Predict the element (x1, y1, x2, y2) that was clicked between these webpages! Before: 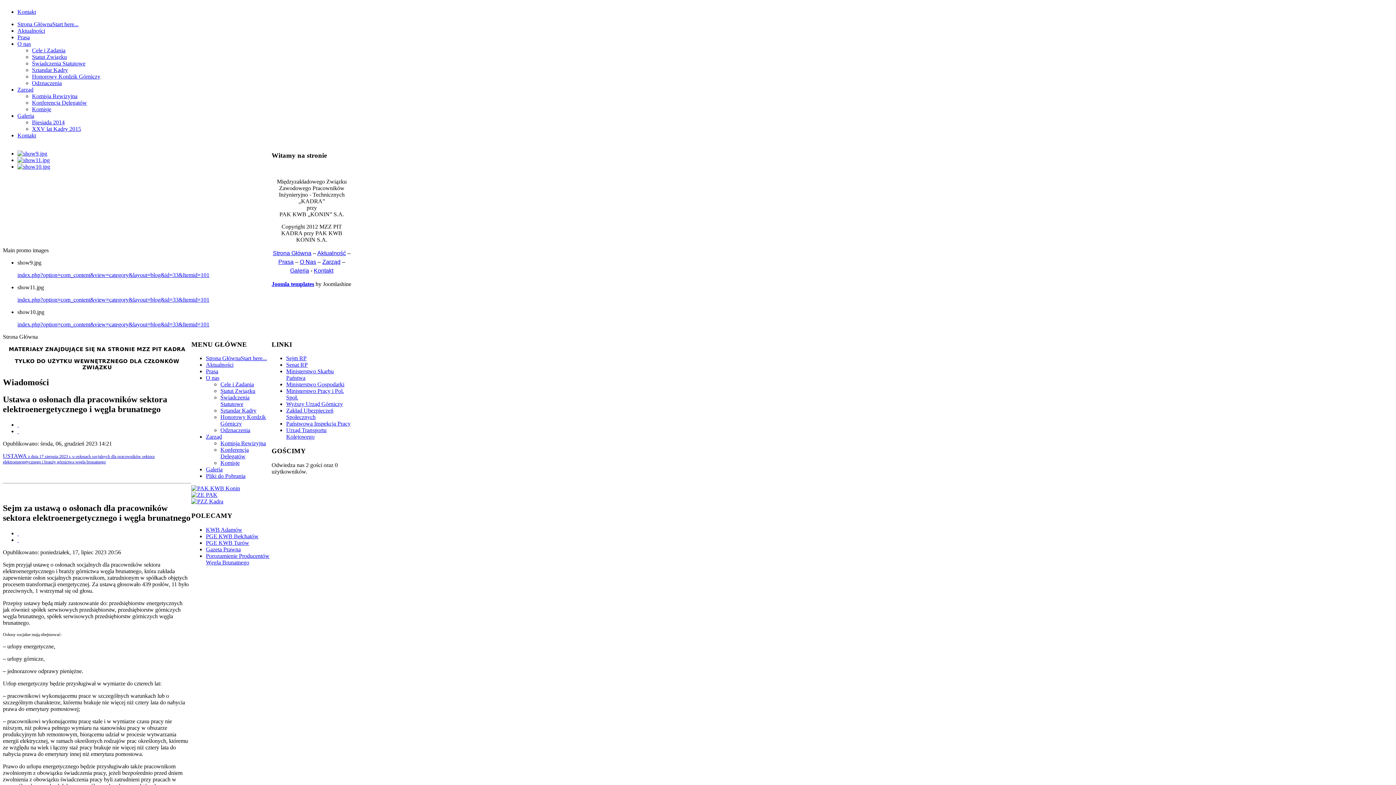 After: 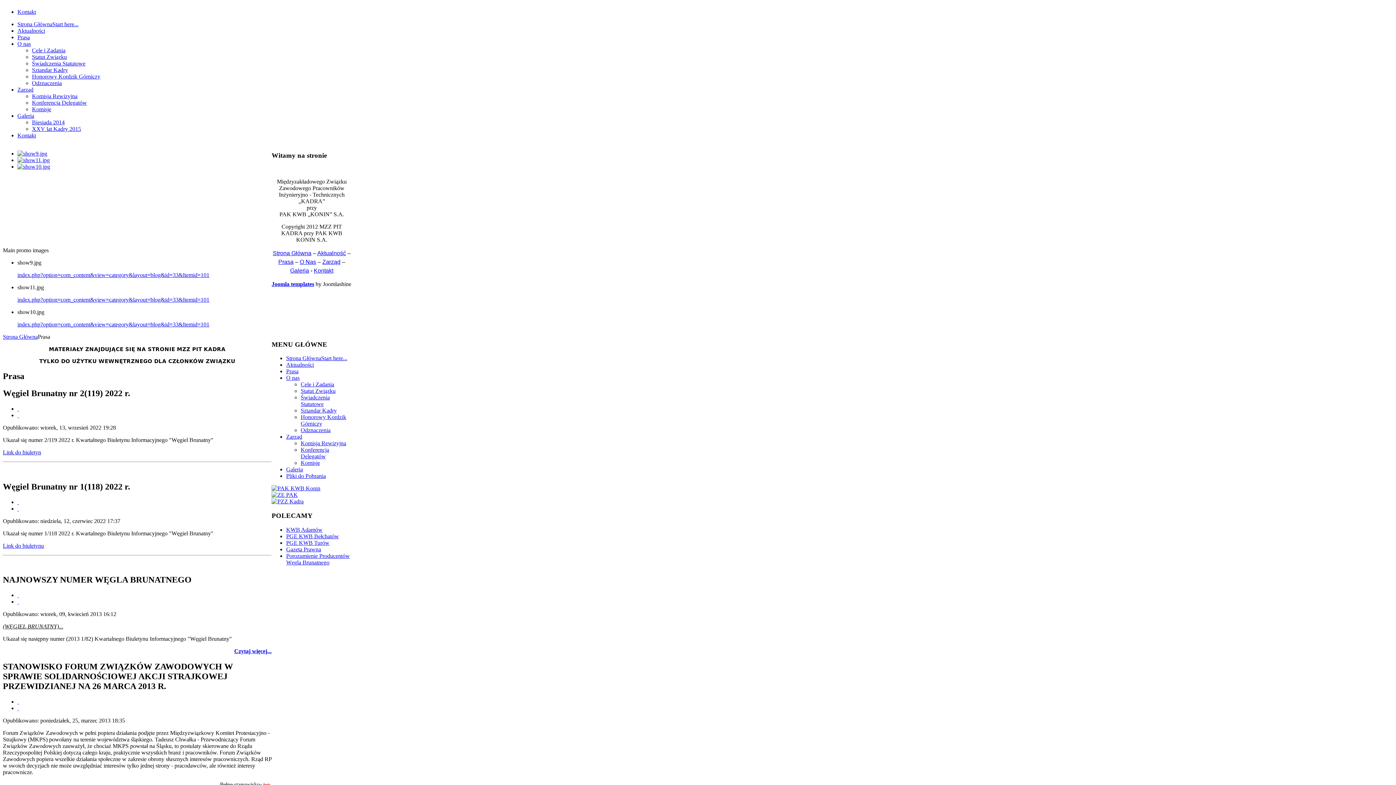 Action: bbox: (205, 368, 218, 374) label: Prasa